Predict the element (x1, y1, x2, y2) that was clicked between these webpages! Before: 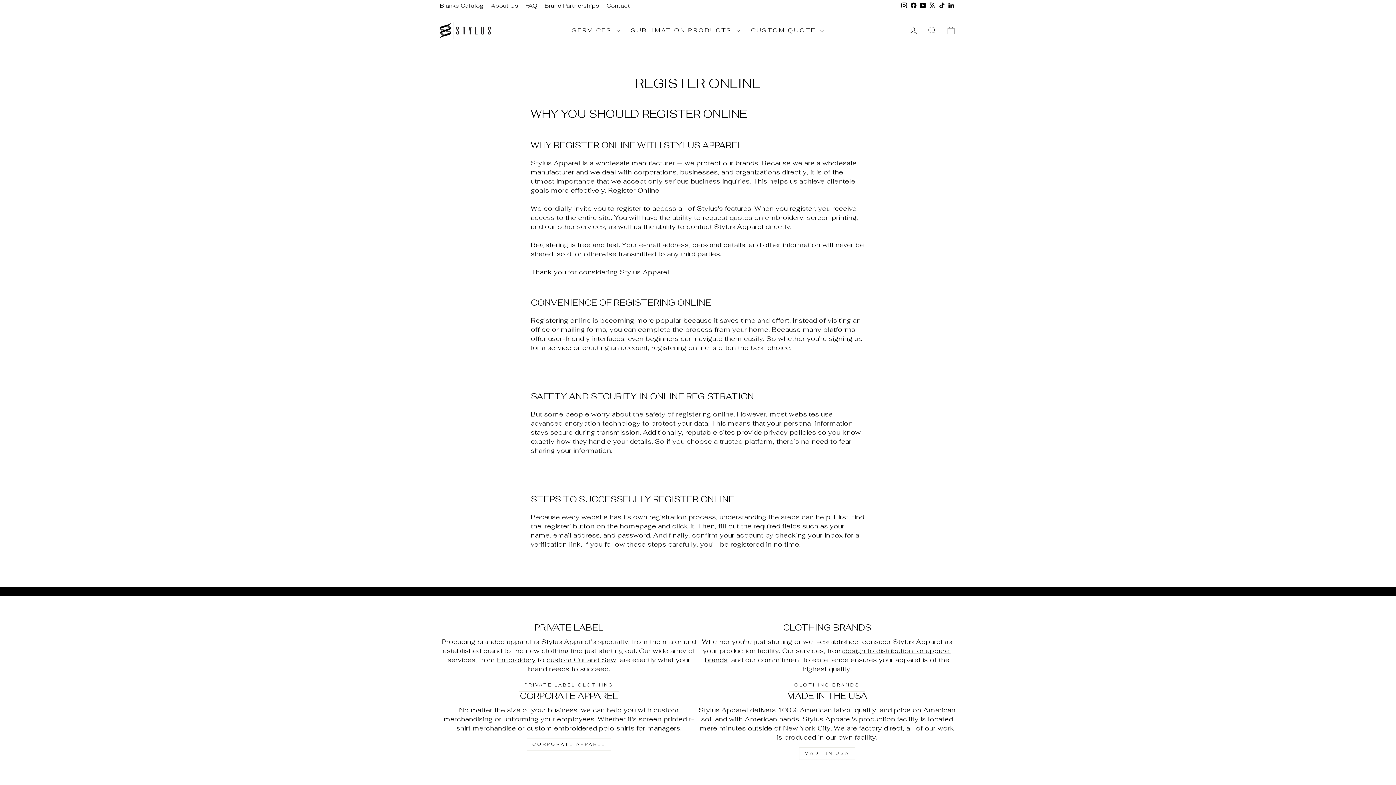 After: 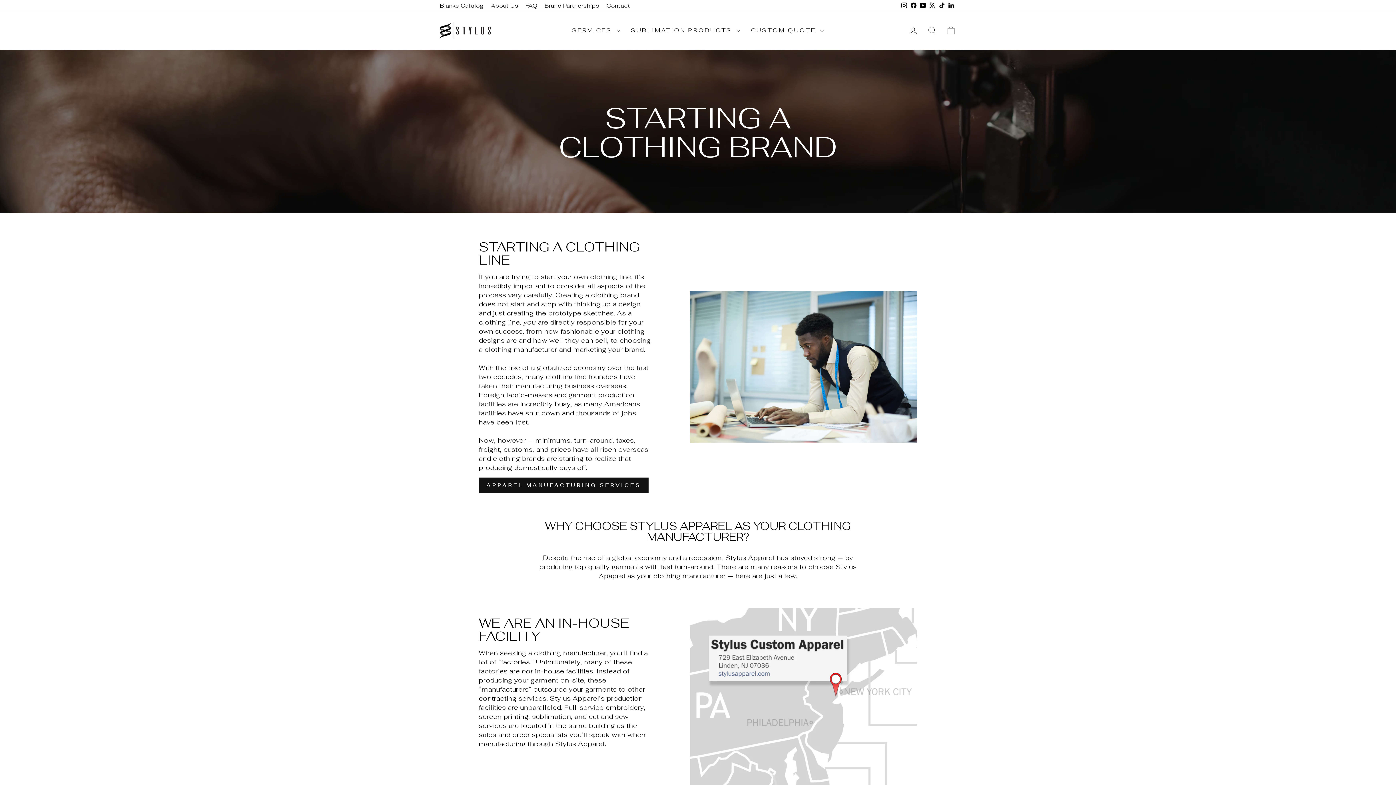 Action: label: CLOTHING BRANDS bbox: (789, 679, 865, 692)